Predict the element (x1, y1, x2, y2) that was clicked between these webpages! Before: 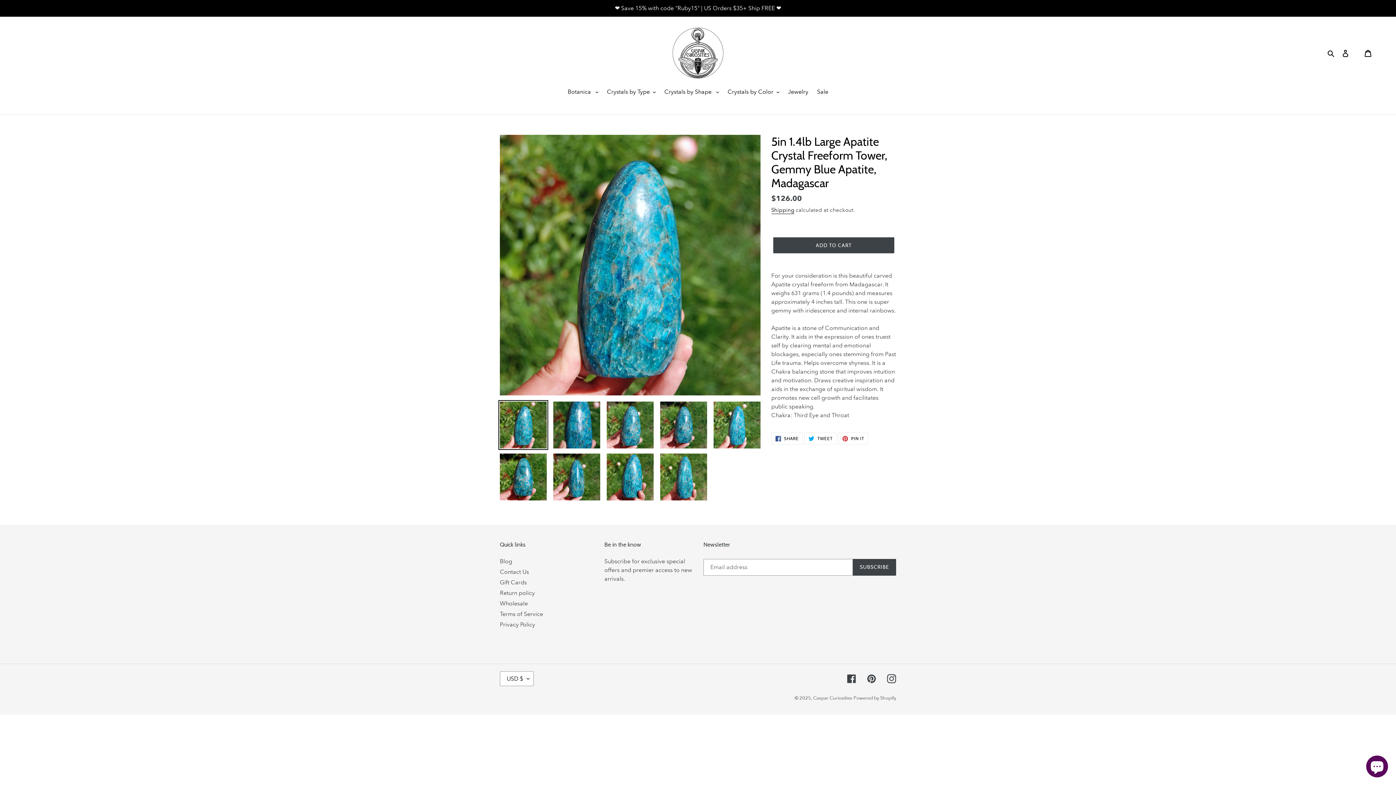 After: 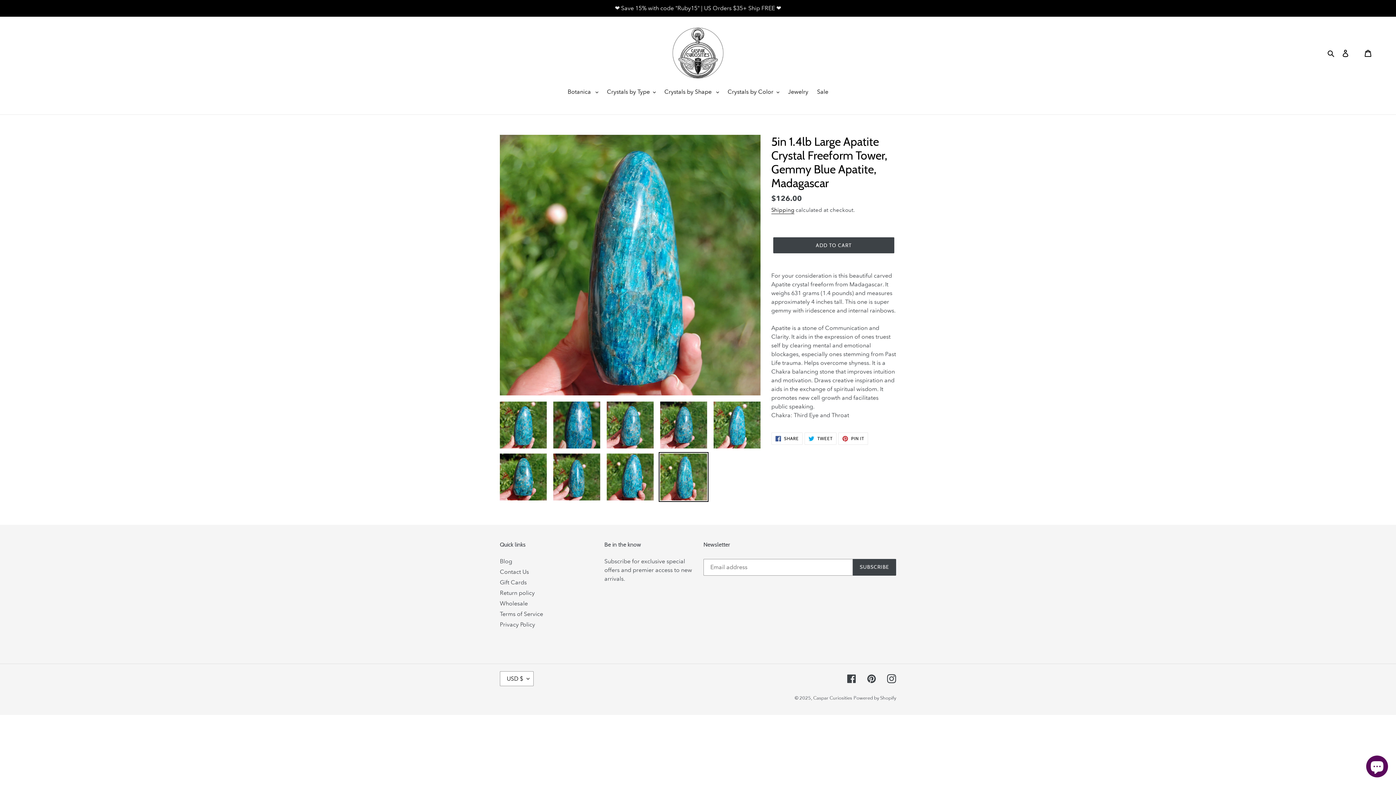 Action: bbox: (658, 452, 708, 502)